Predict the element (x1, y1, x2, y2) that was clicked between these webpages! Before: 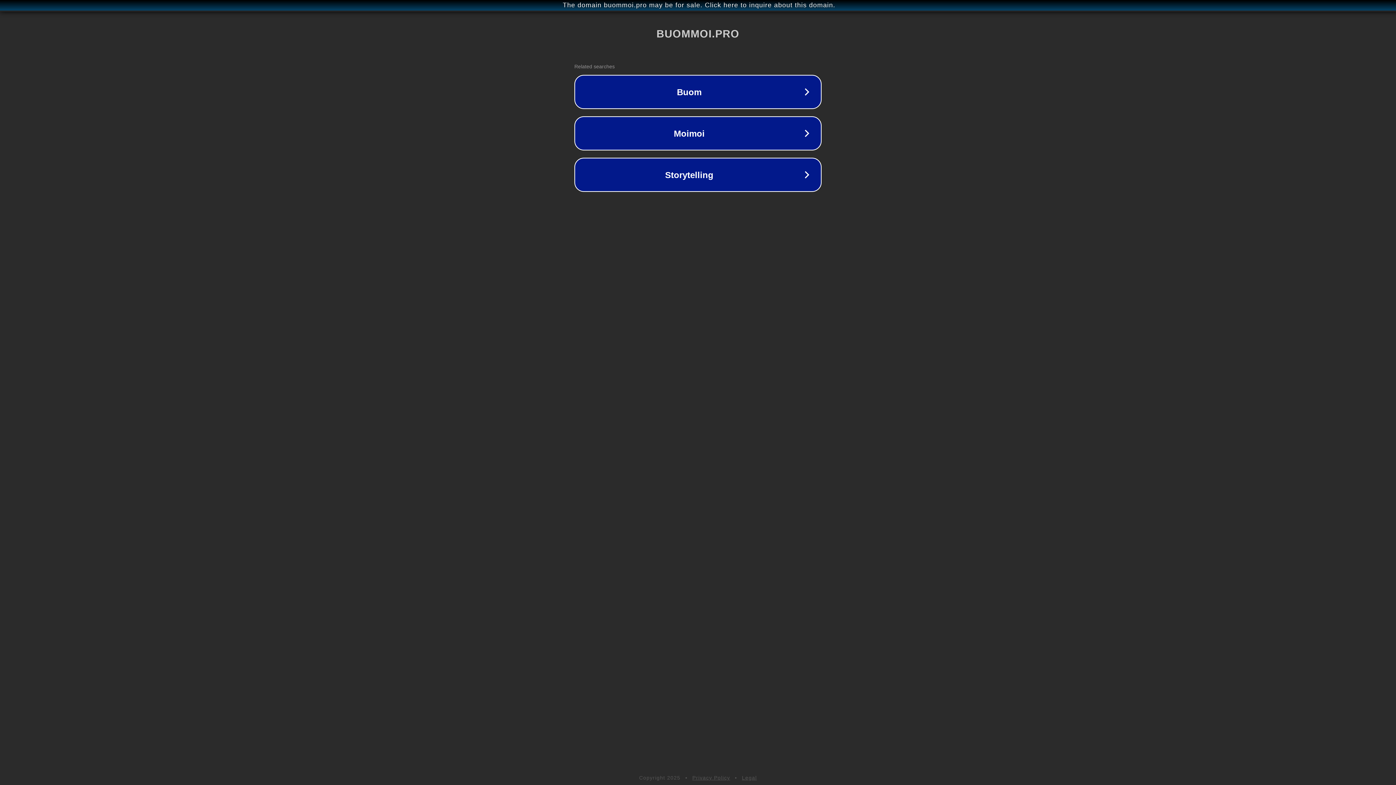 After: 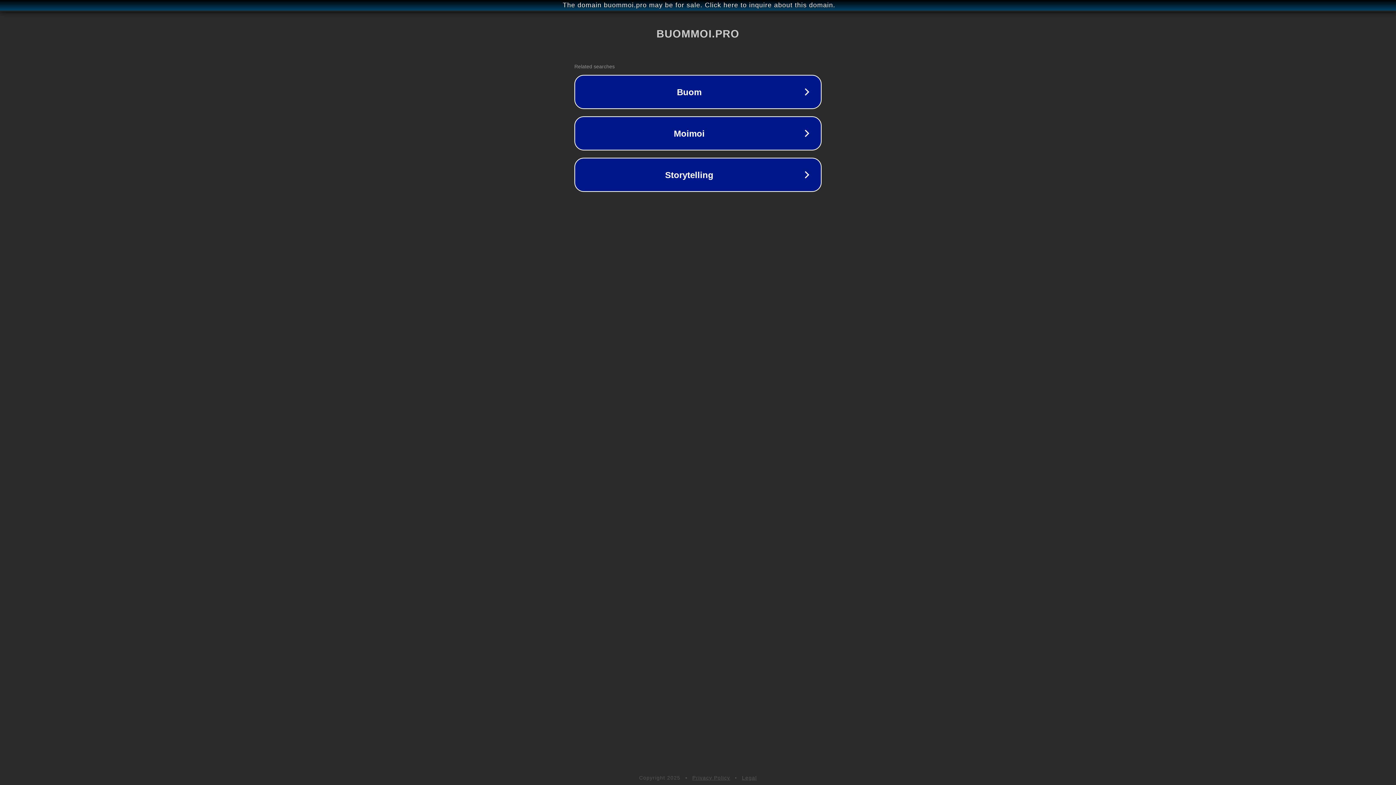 Action: label: Legal bbox: (742, 775, 757, 781)